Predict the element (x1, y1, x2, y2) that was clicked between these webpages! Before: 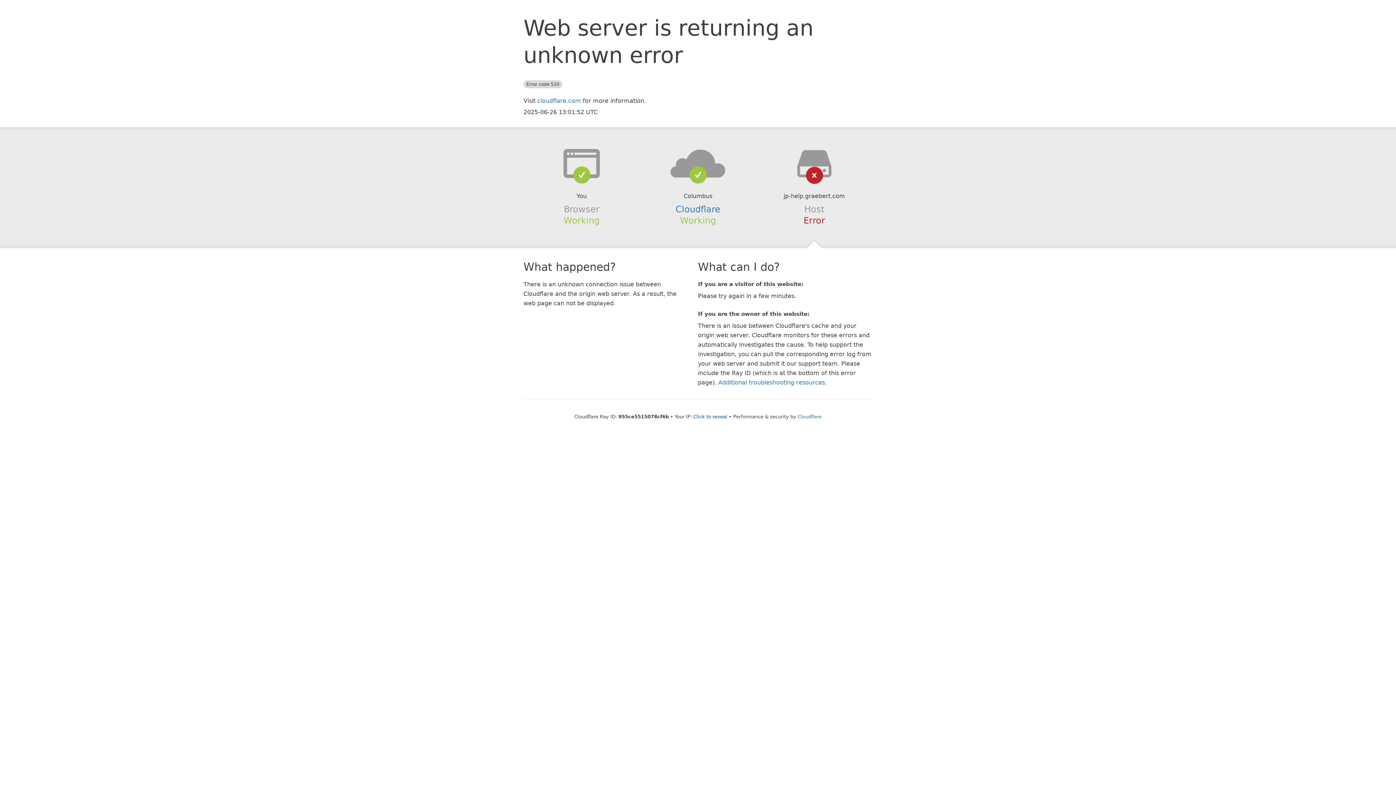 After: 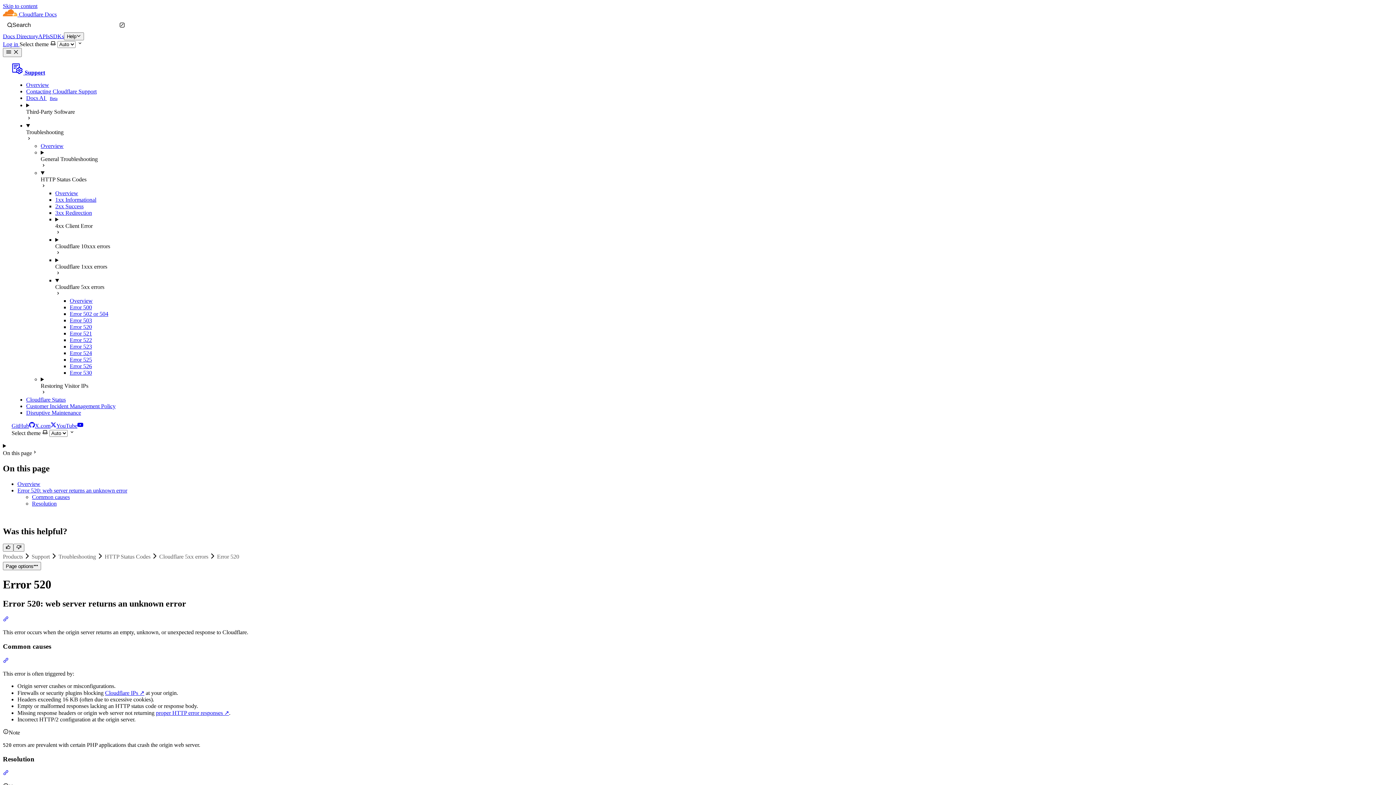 Action: bbox: (718, 379, 825, 386) label: Additional troubleshooting resources